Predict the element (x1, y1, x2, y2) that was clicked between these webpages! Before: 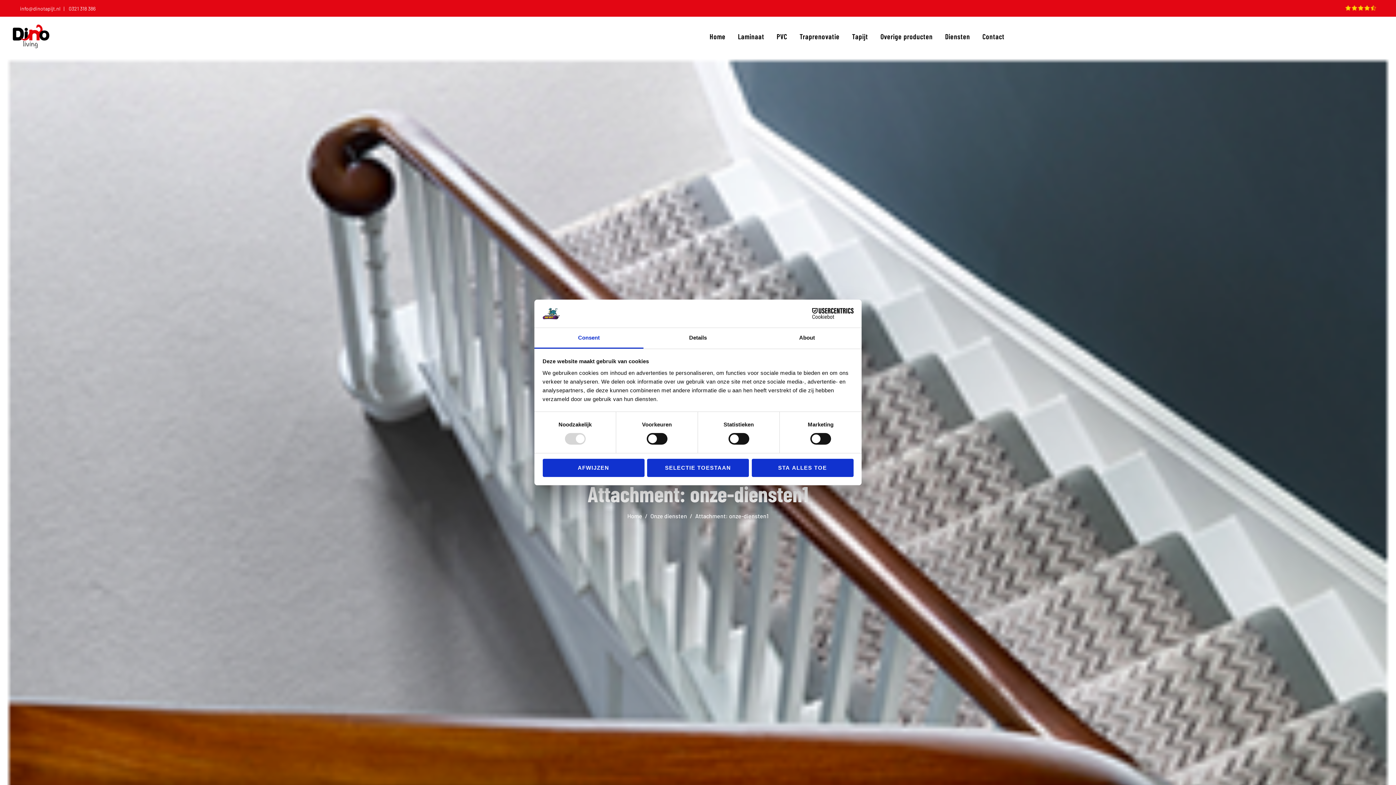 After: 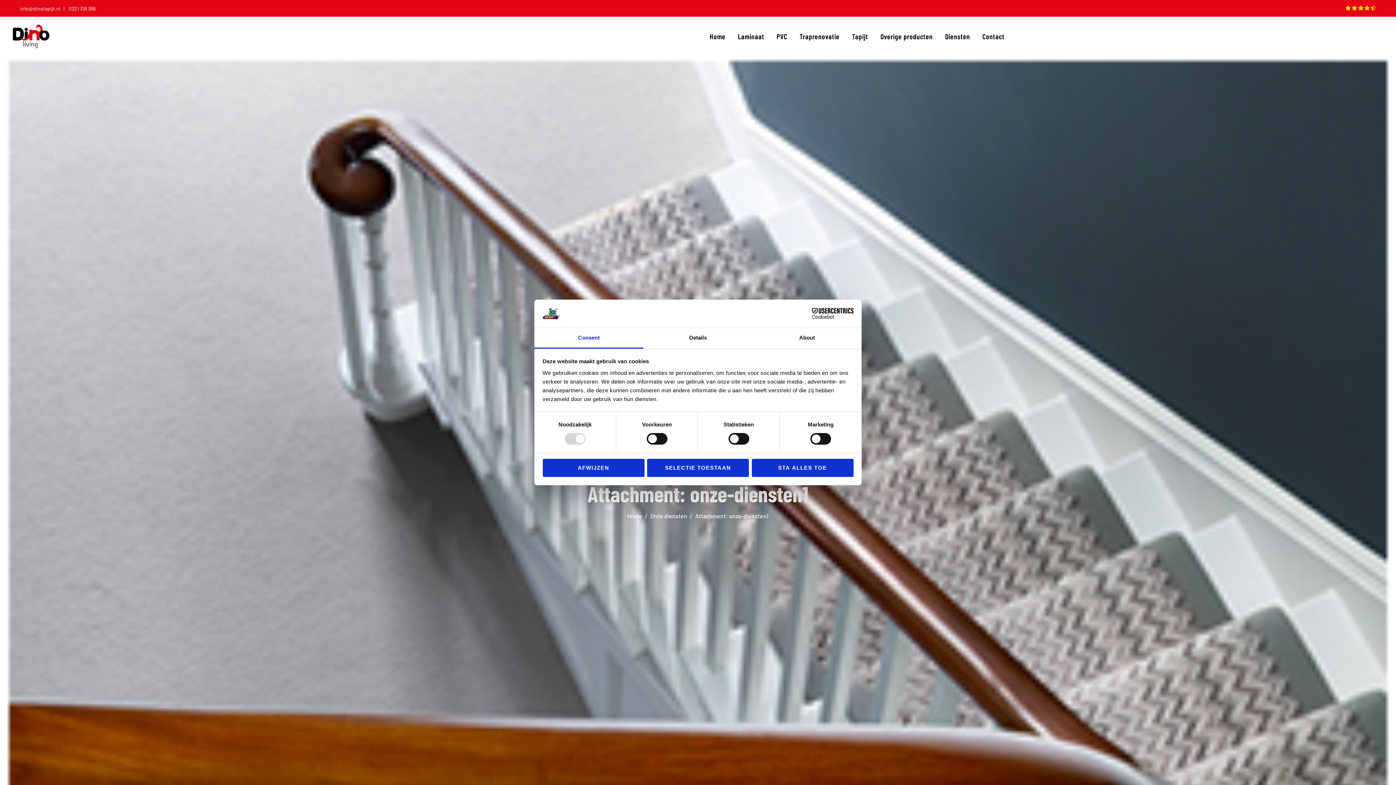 Action: bbox: (1345, 5, 1376, 14)